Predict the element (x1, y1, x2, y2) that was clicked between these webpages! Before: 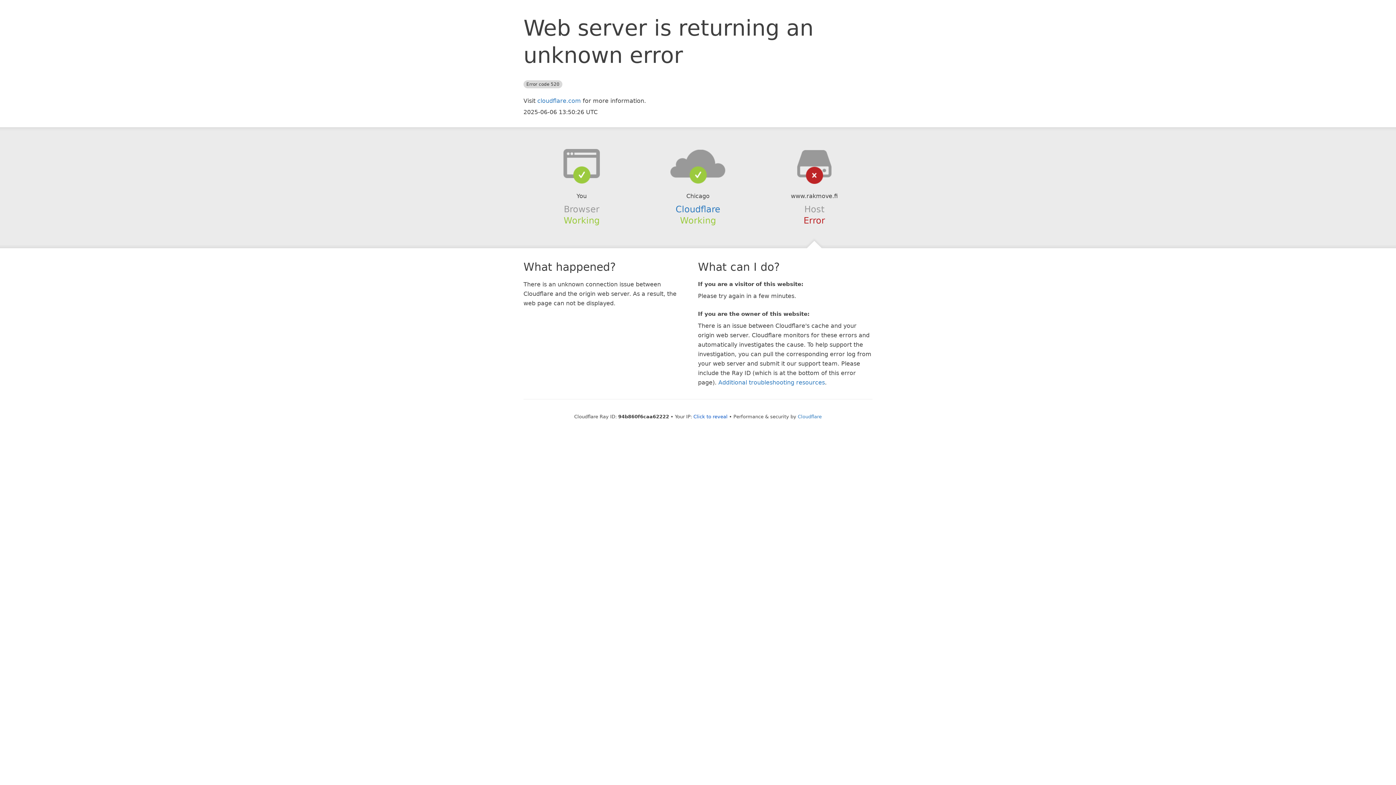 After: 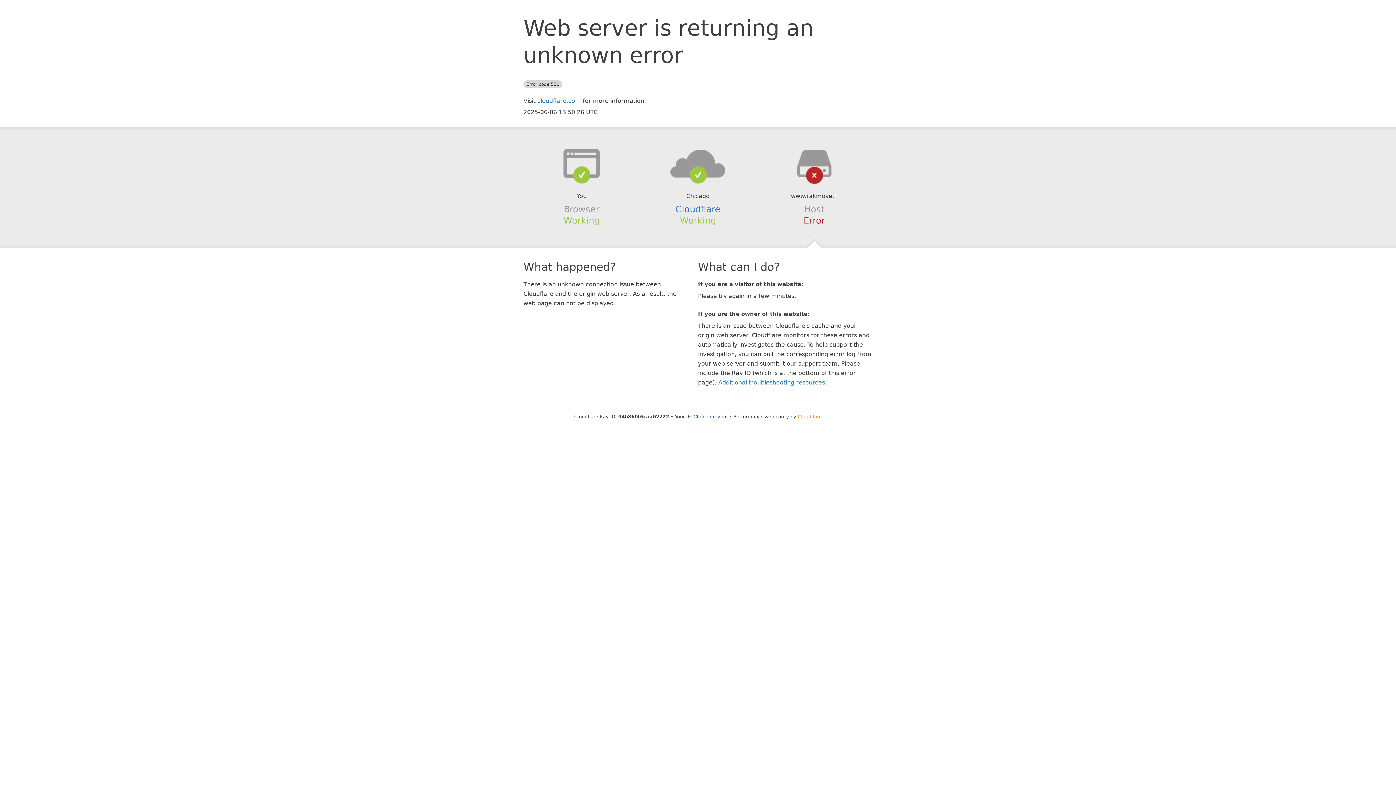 Action: label: Cloudflare bbox: (798, 414, 822, 419)